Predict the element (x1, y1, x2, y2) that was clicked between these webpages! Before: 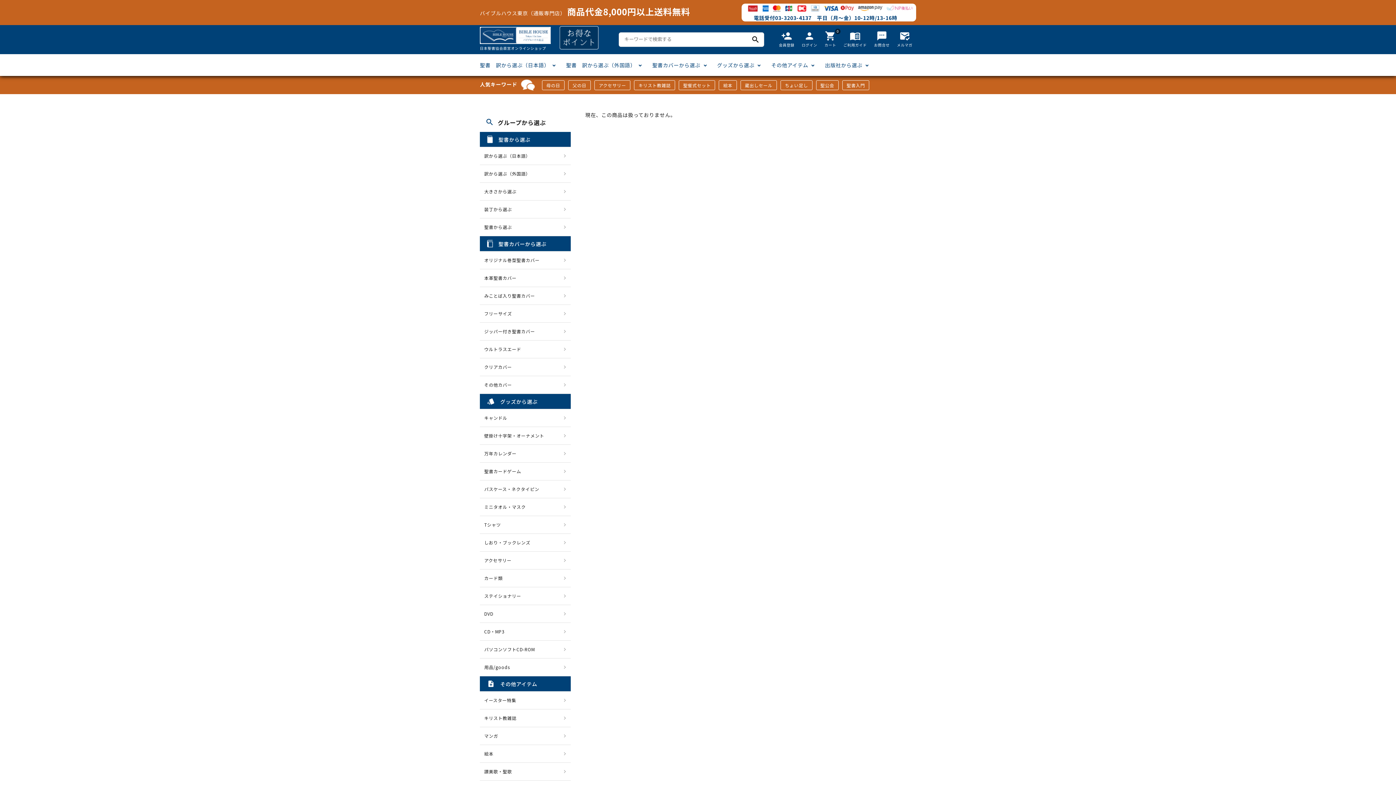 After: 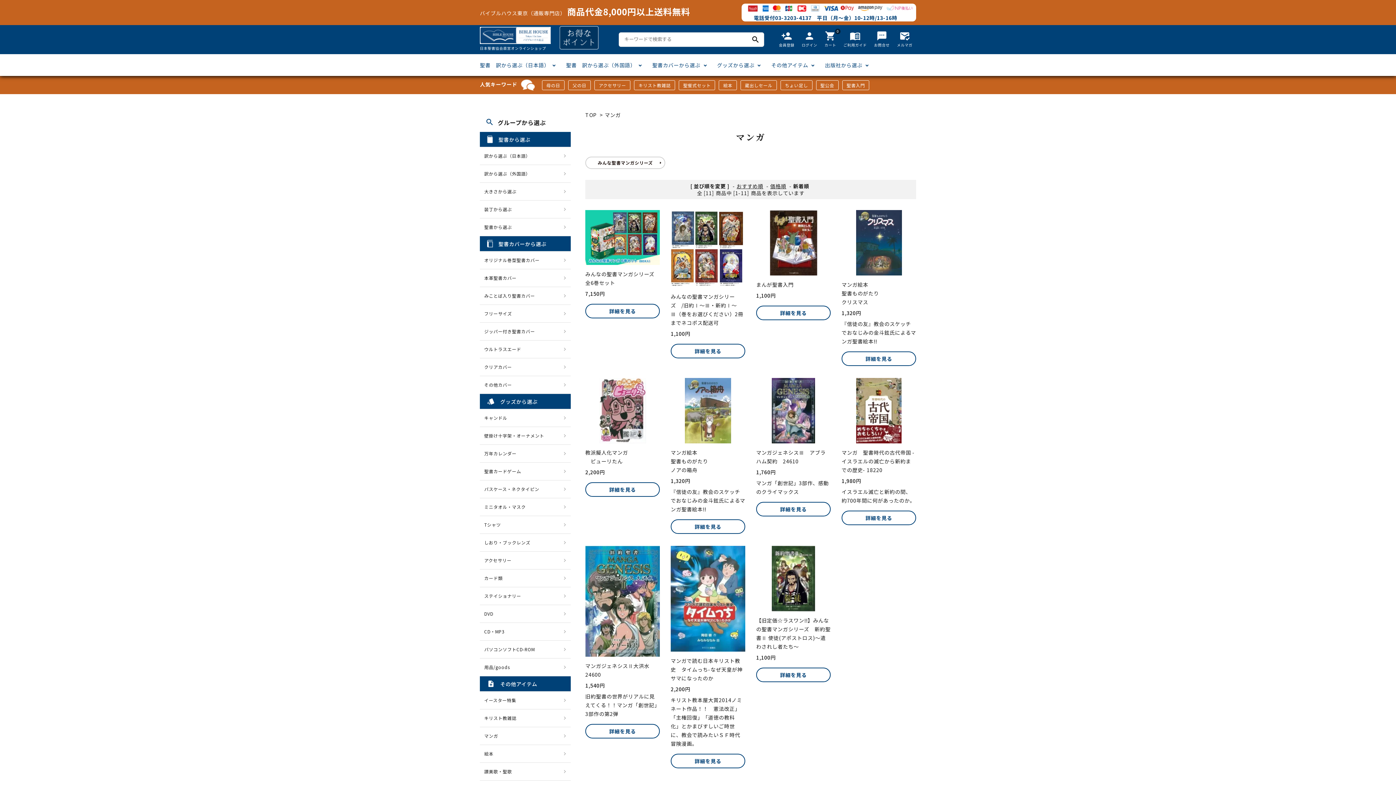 Action: bbox: (480, 727, 570, 744) label: マンガ